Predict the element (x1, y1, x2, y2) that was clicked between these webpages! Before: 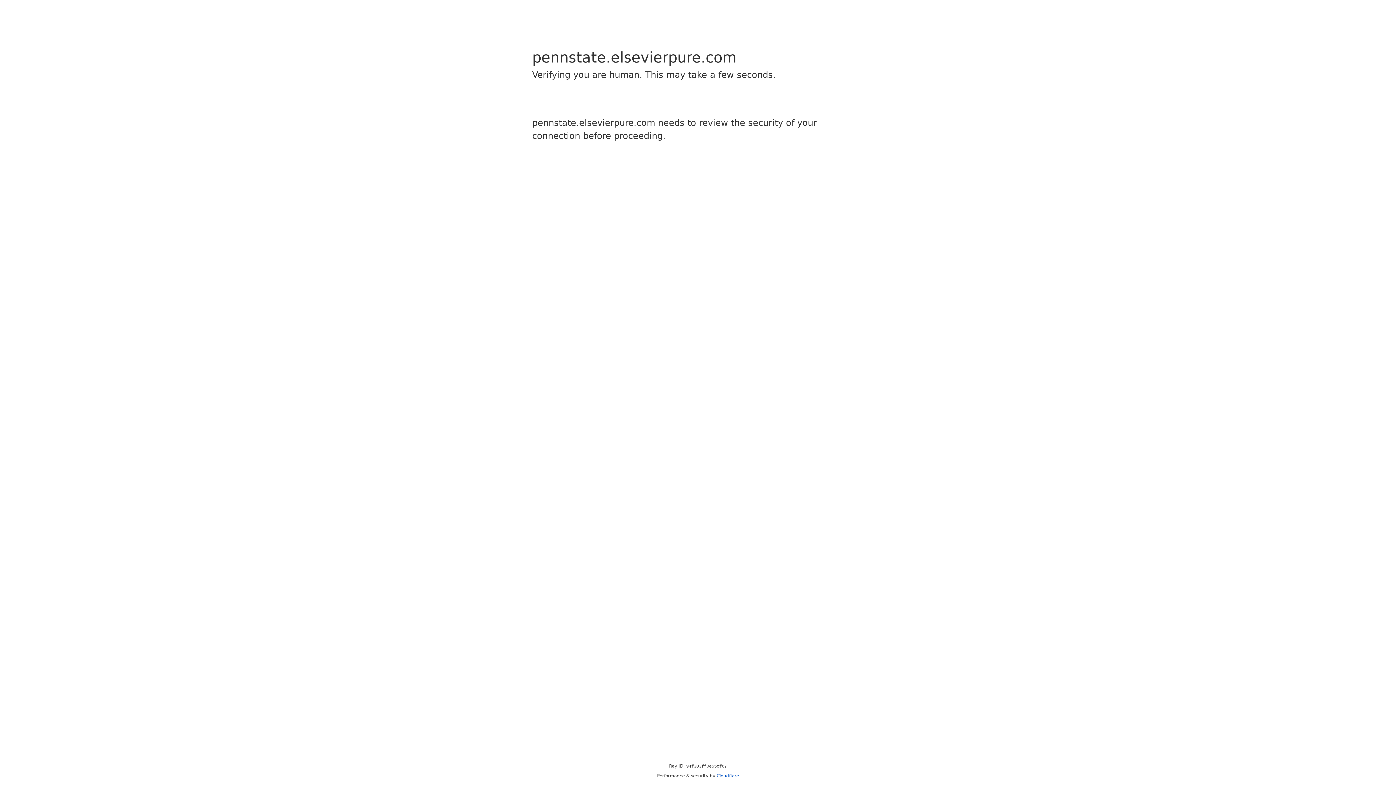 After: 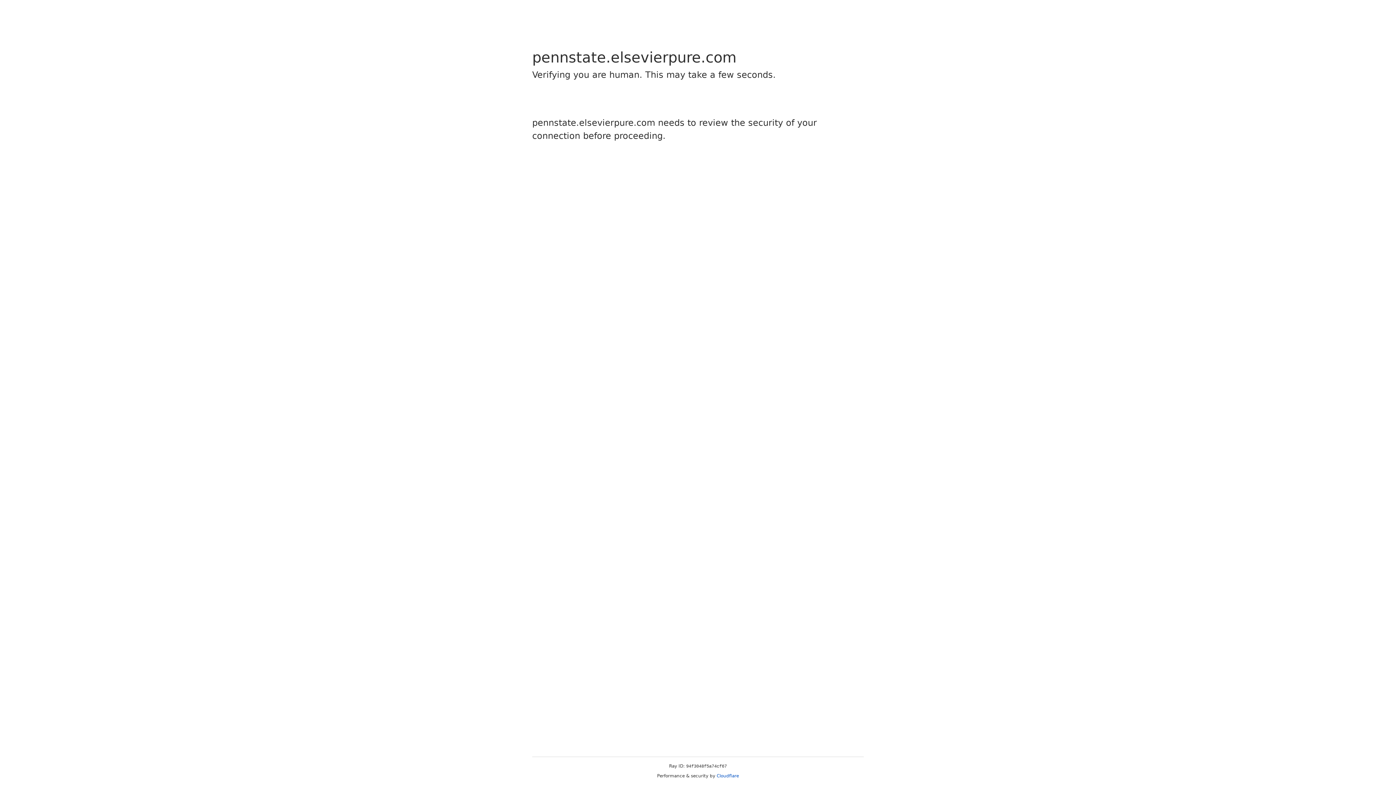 Action: label: Cloudflare bbox: (716, 773, 739, 778)